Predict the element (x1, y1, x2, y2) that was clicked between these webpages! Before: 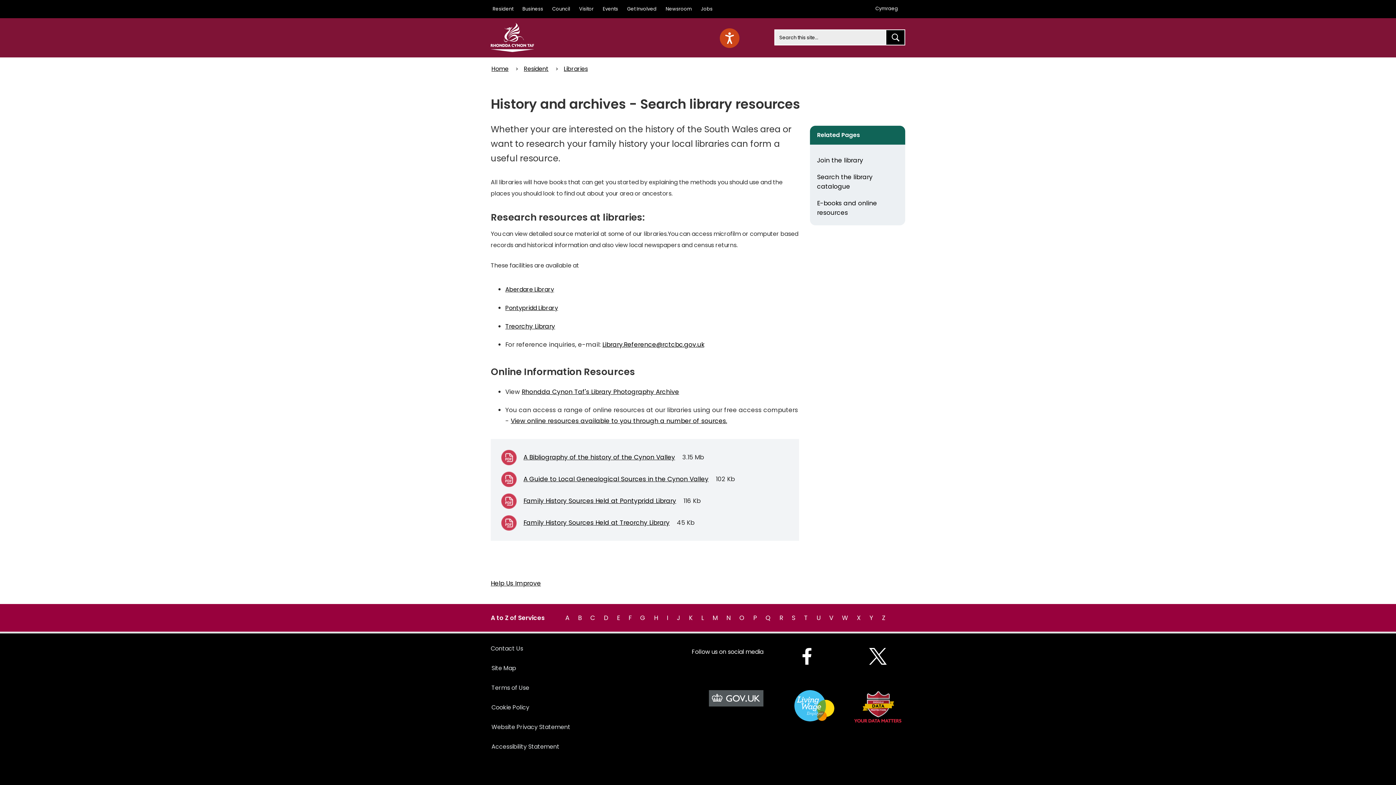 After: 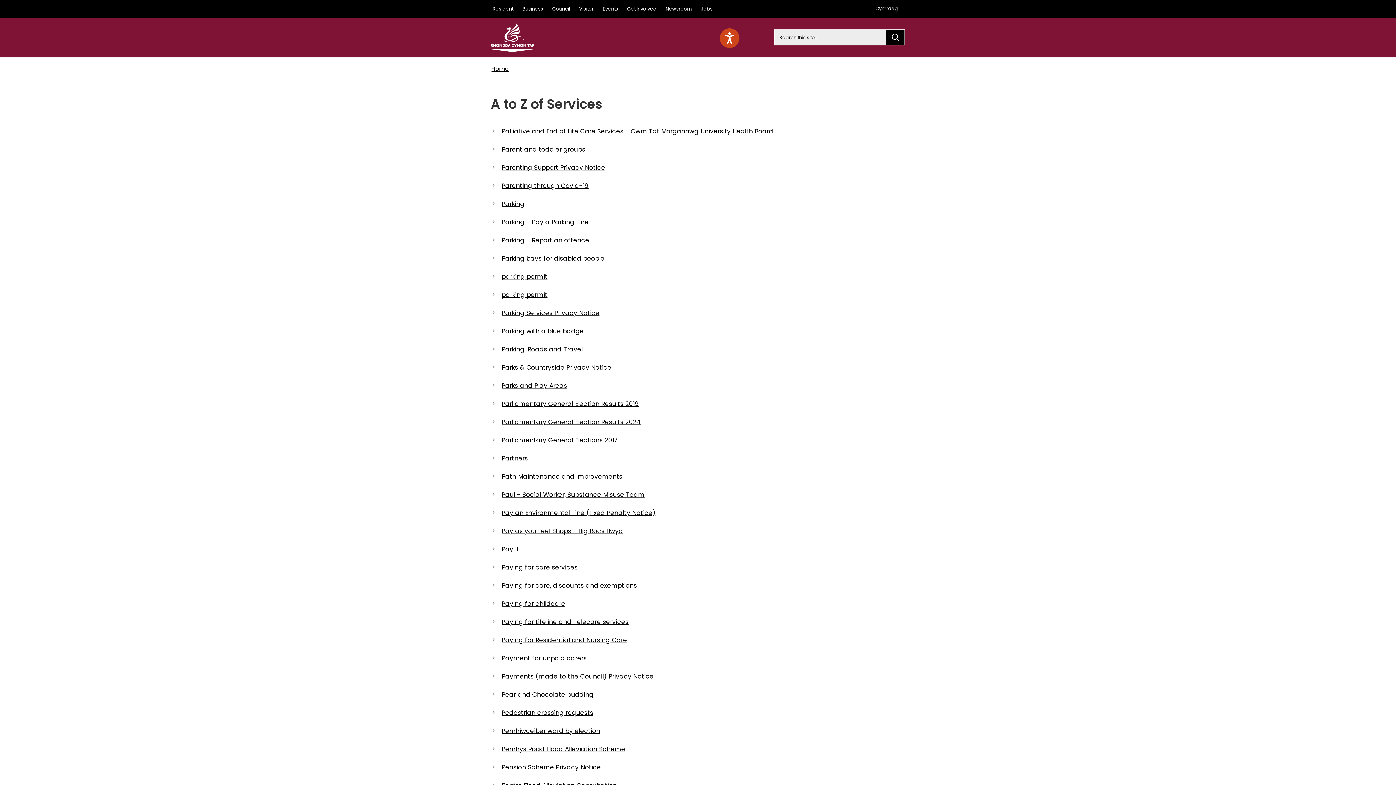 Action: label: P bbox: (751, 612, 759, 623)